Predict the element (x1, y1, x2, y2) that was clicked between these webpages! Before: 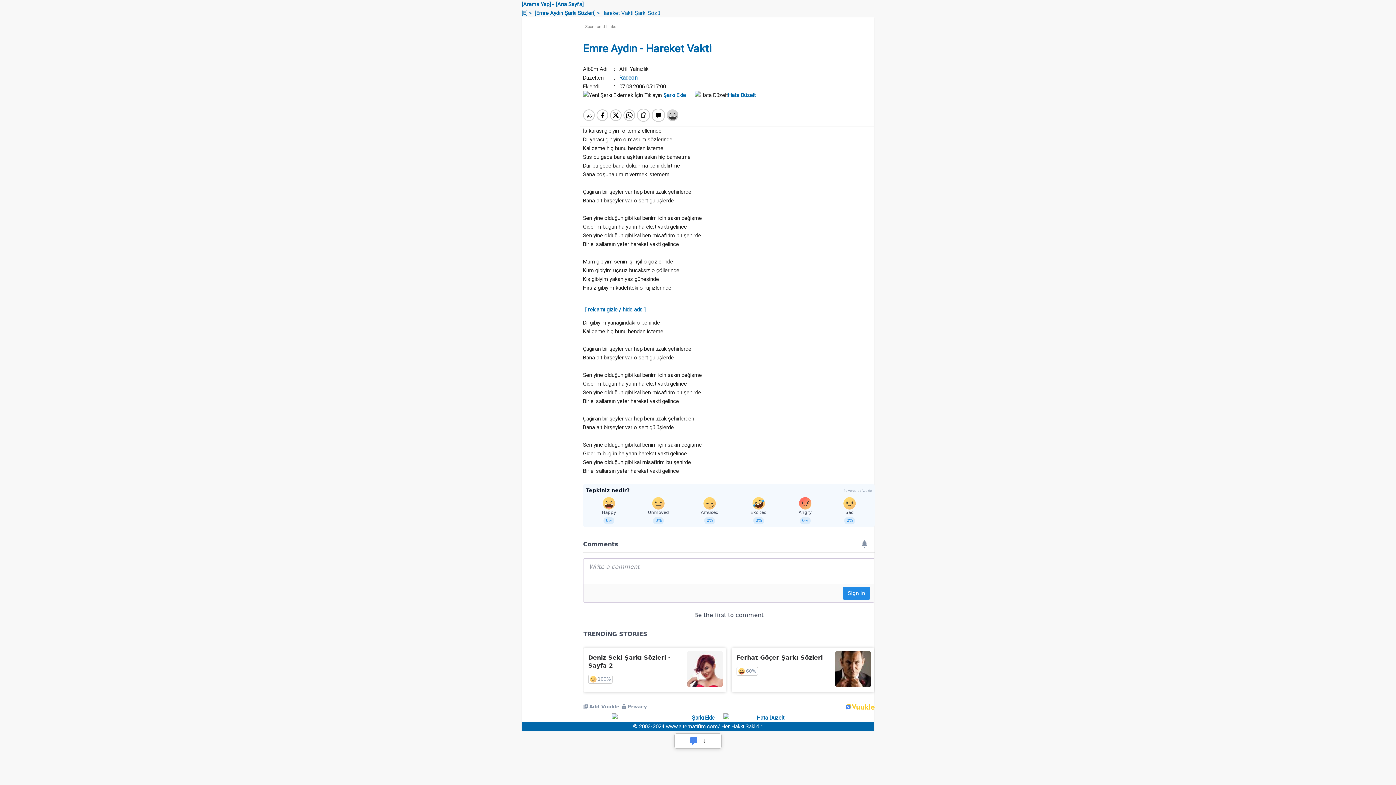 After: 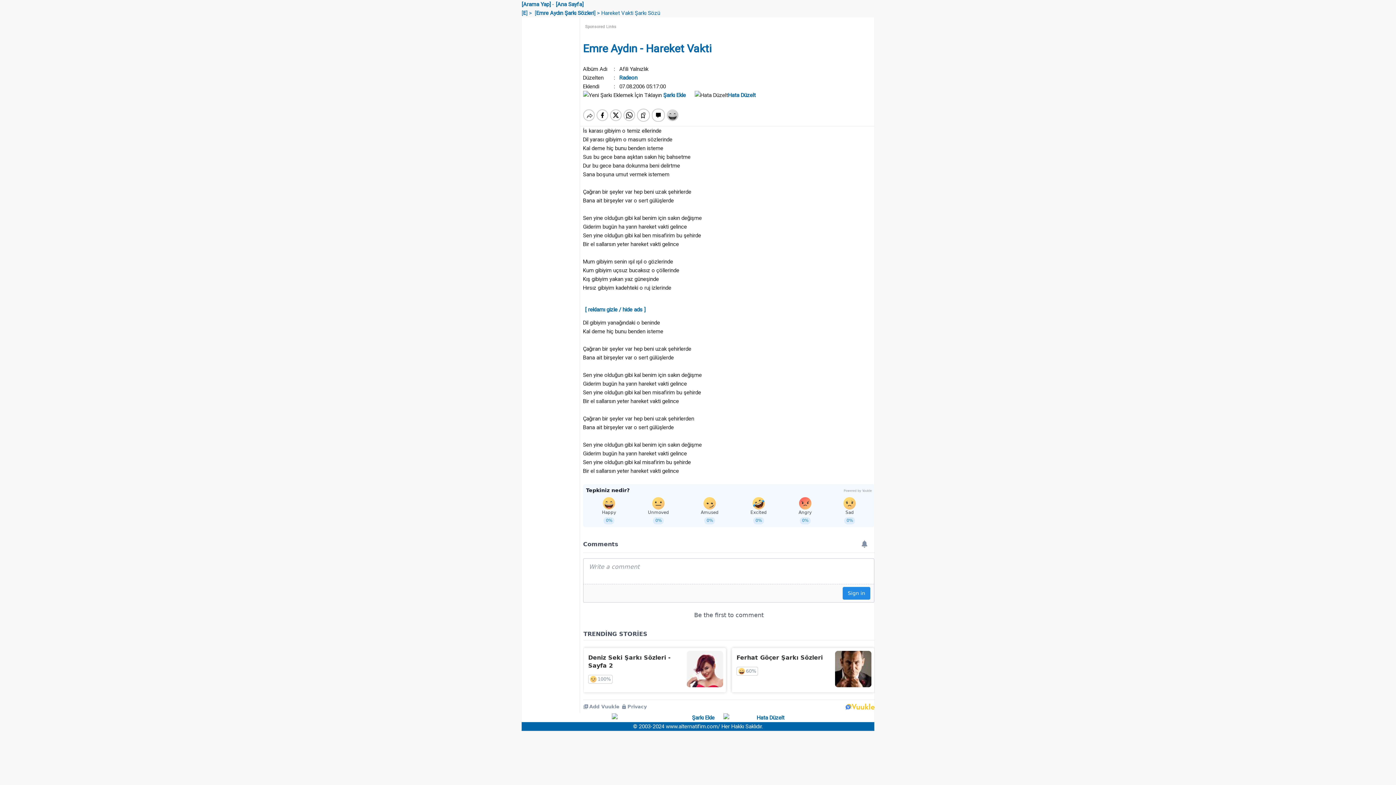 Action: bbox: (663, 92, 686, 98) label: Şarkı Ekle